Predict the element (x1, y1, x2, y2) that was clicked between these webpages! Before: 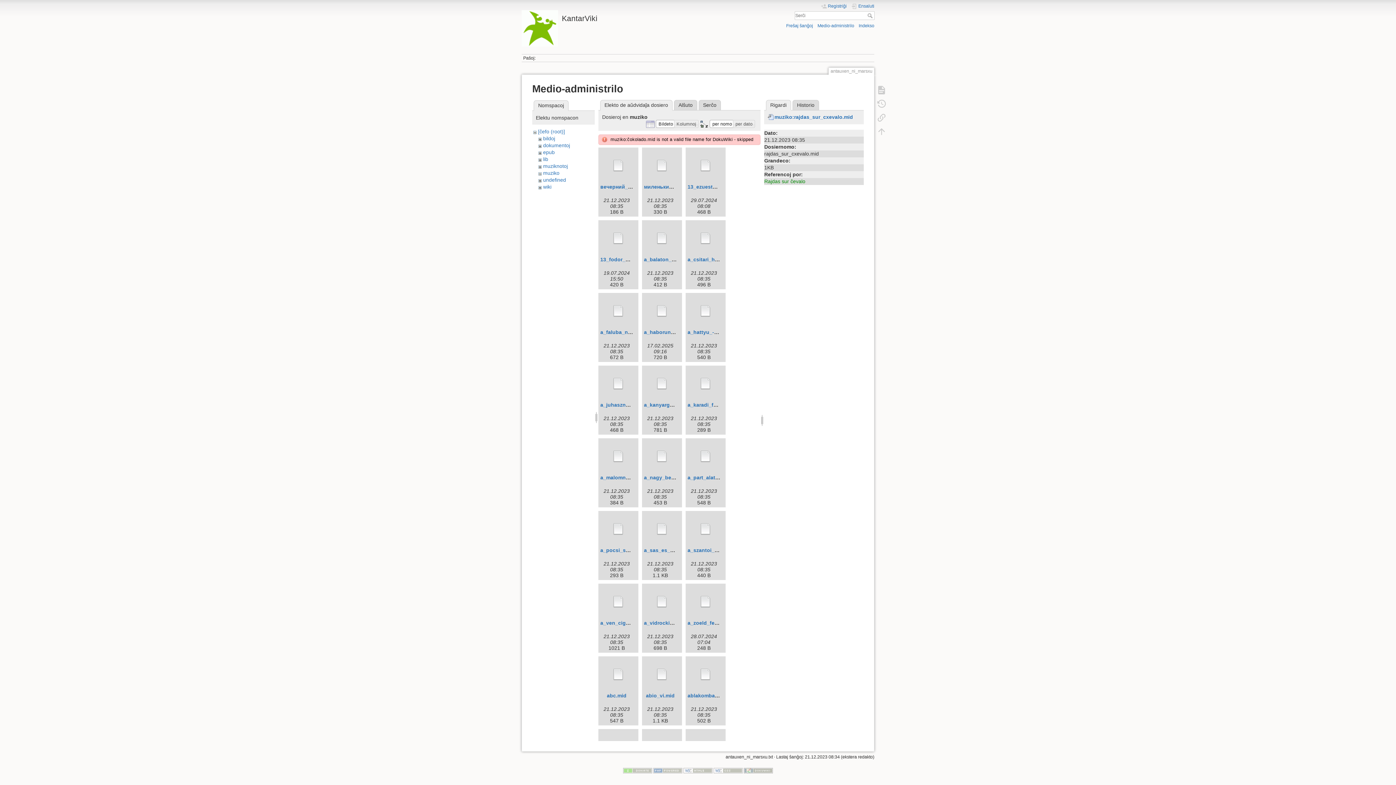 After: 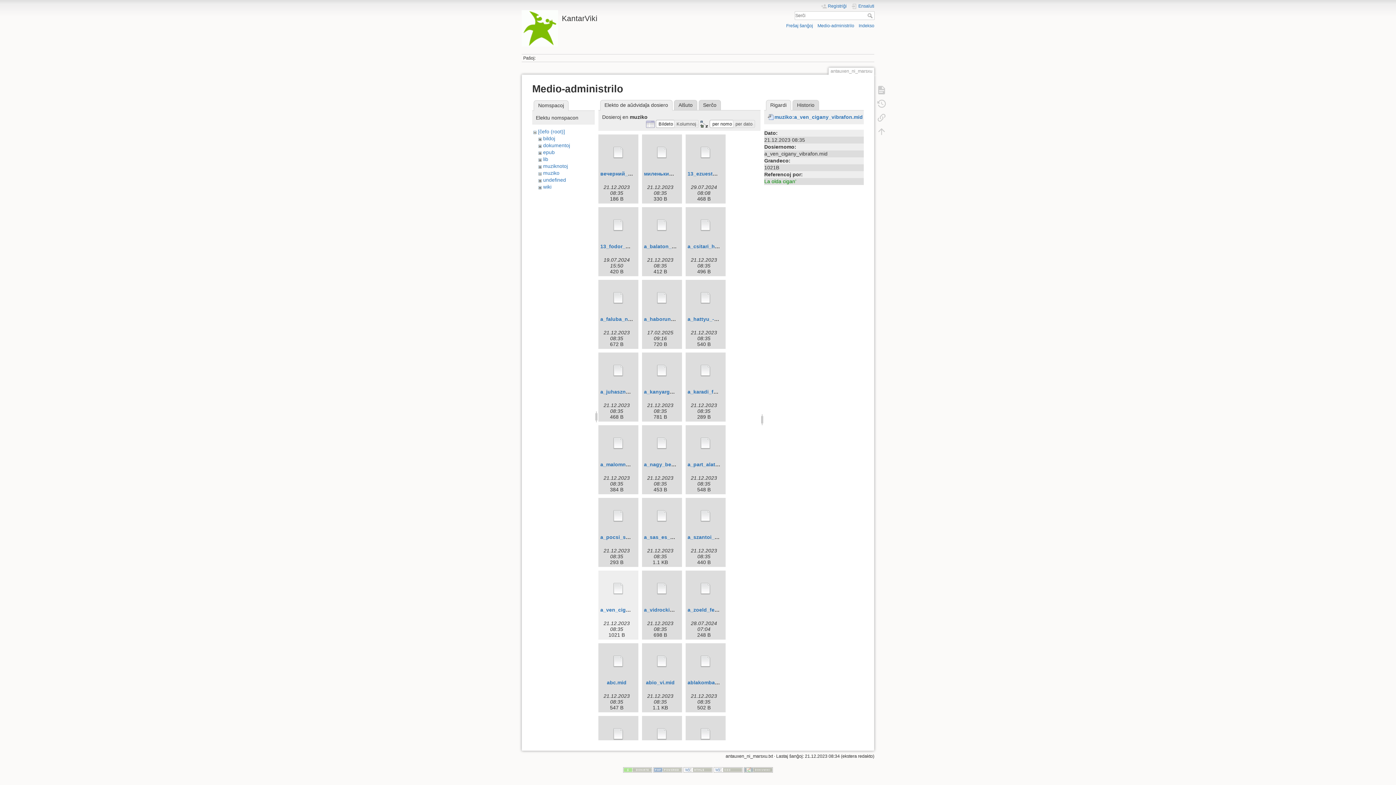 Action: bbox: (600, 585, 636, 618)